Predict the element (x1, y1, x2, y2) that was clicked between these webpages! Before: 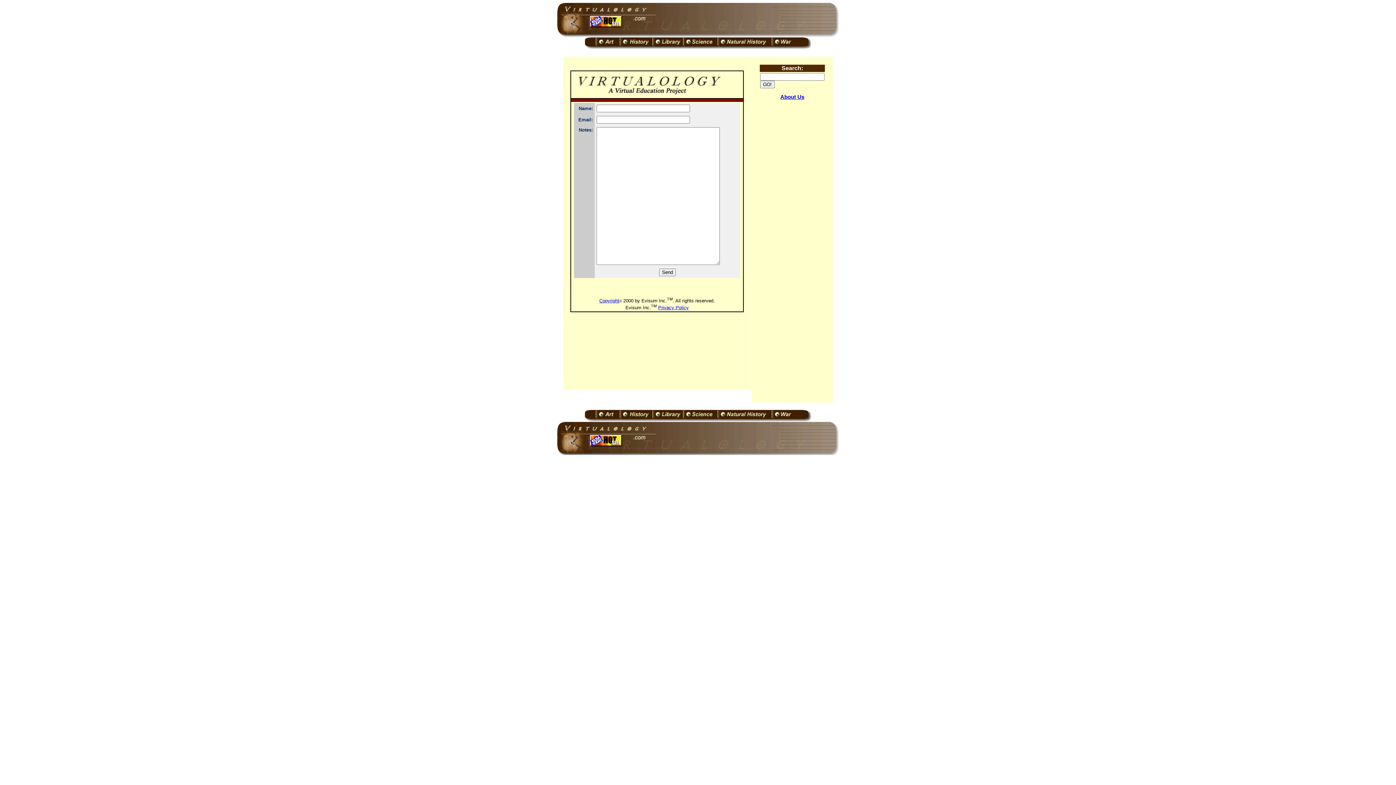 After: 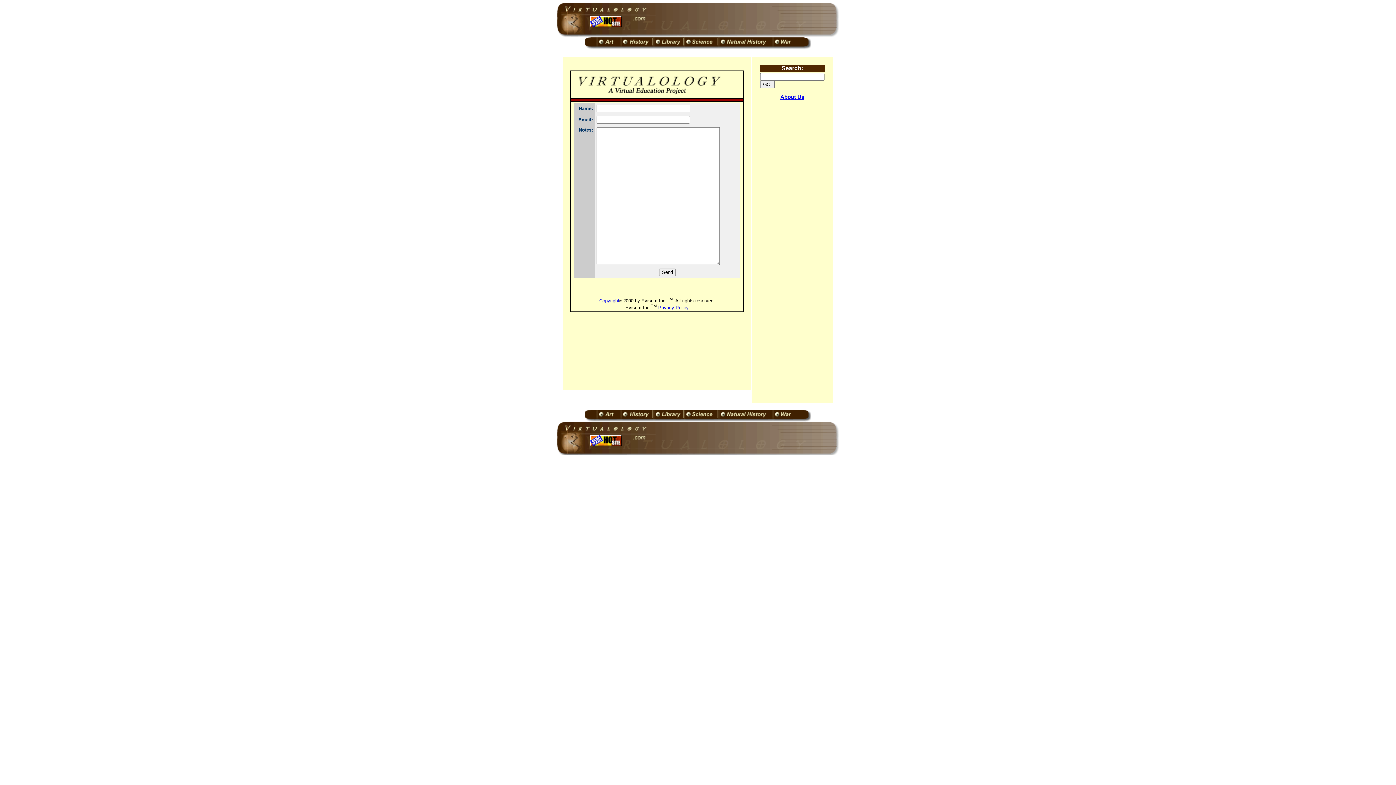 Action: bbox: (590, 441, 622, 447)